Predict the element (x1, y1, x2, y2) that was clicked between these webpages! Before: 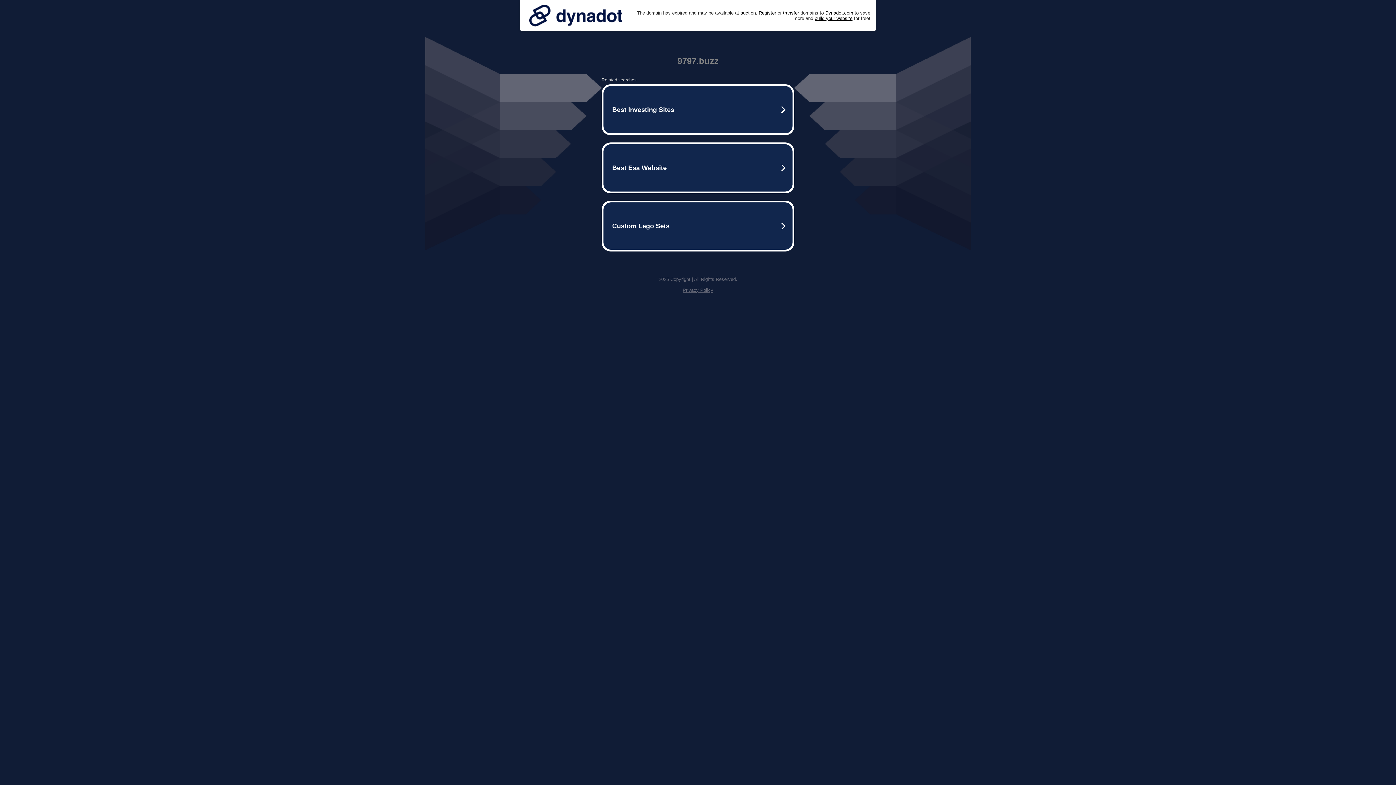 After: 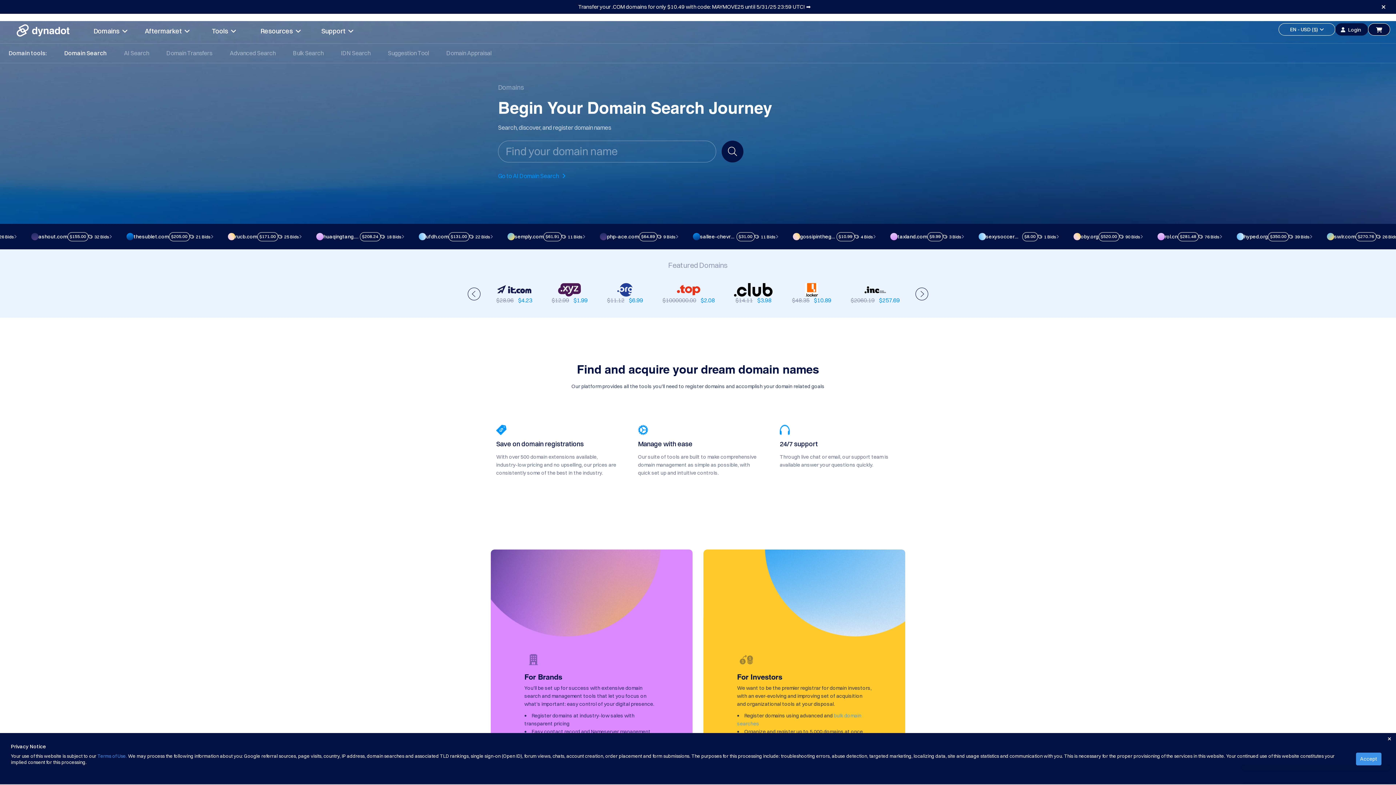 Action: bbox: (758, 10, 776, 15) label: Register